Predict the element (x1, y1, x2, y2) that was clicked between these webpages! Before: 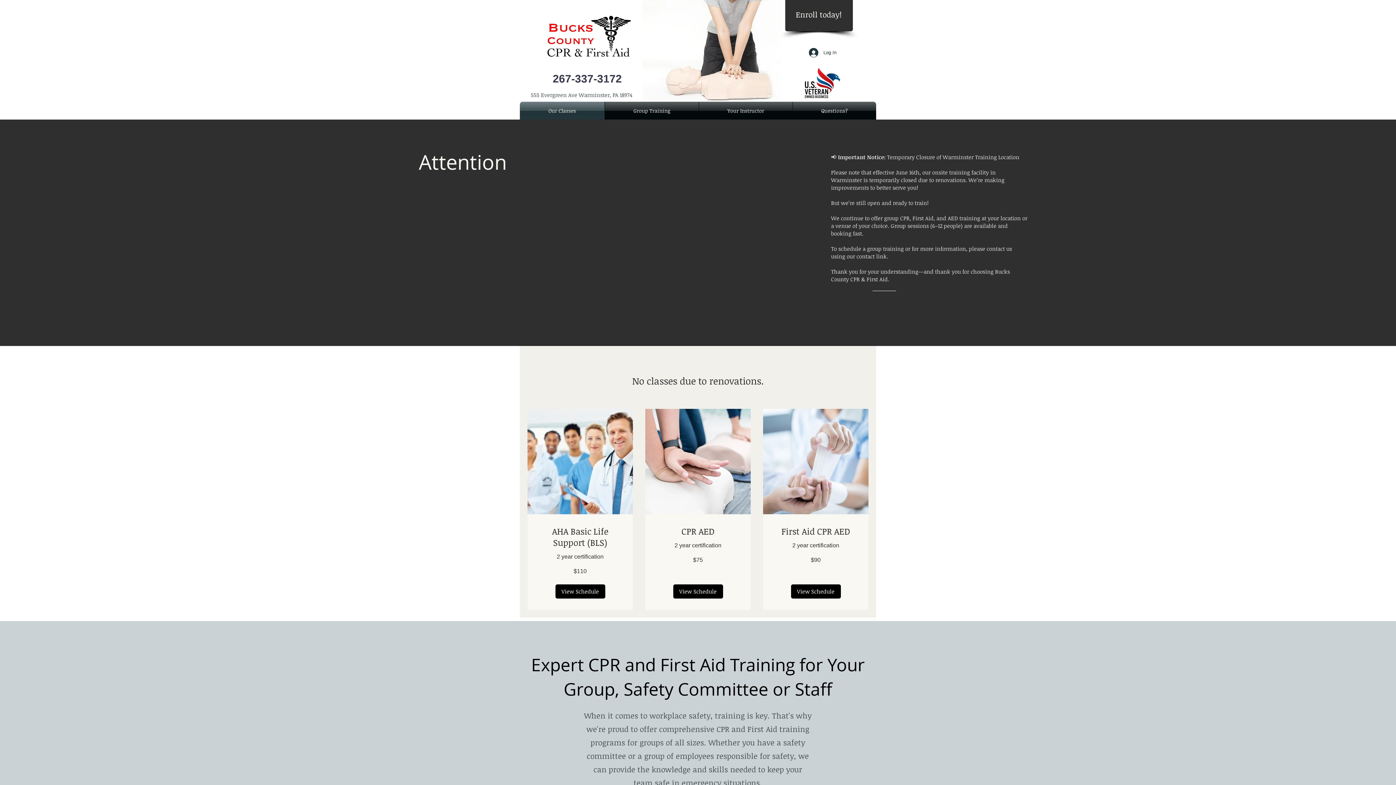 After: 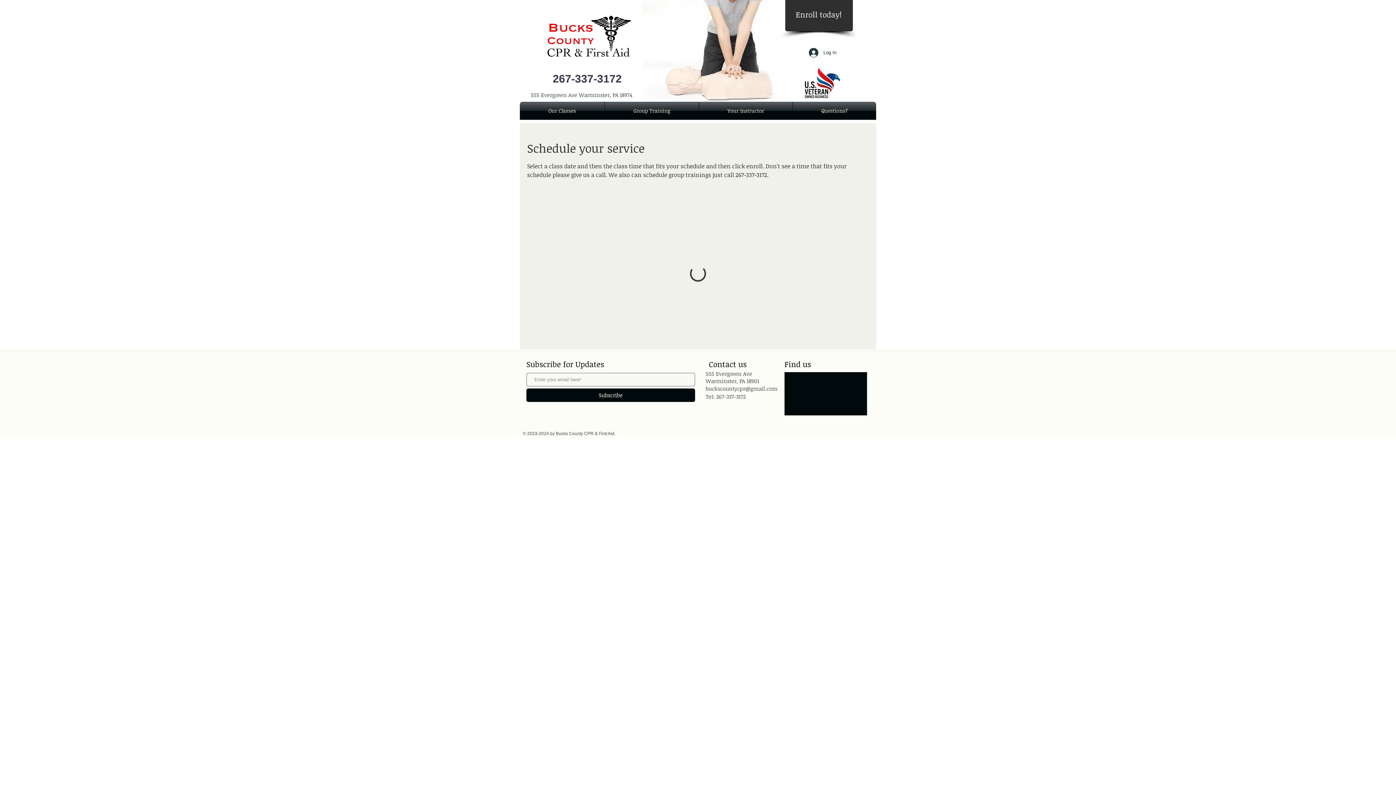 Action: label: View Schedule bbox: (673, 584, 723, 598)